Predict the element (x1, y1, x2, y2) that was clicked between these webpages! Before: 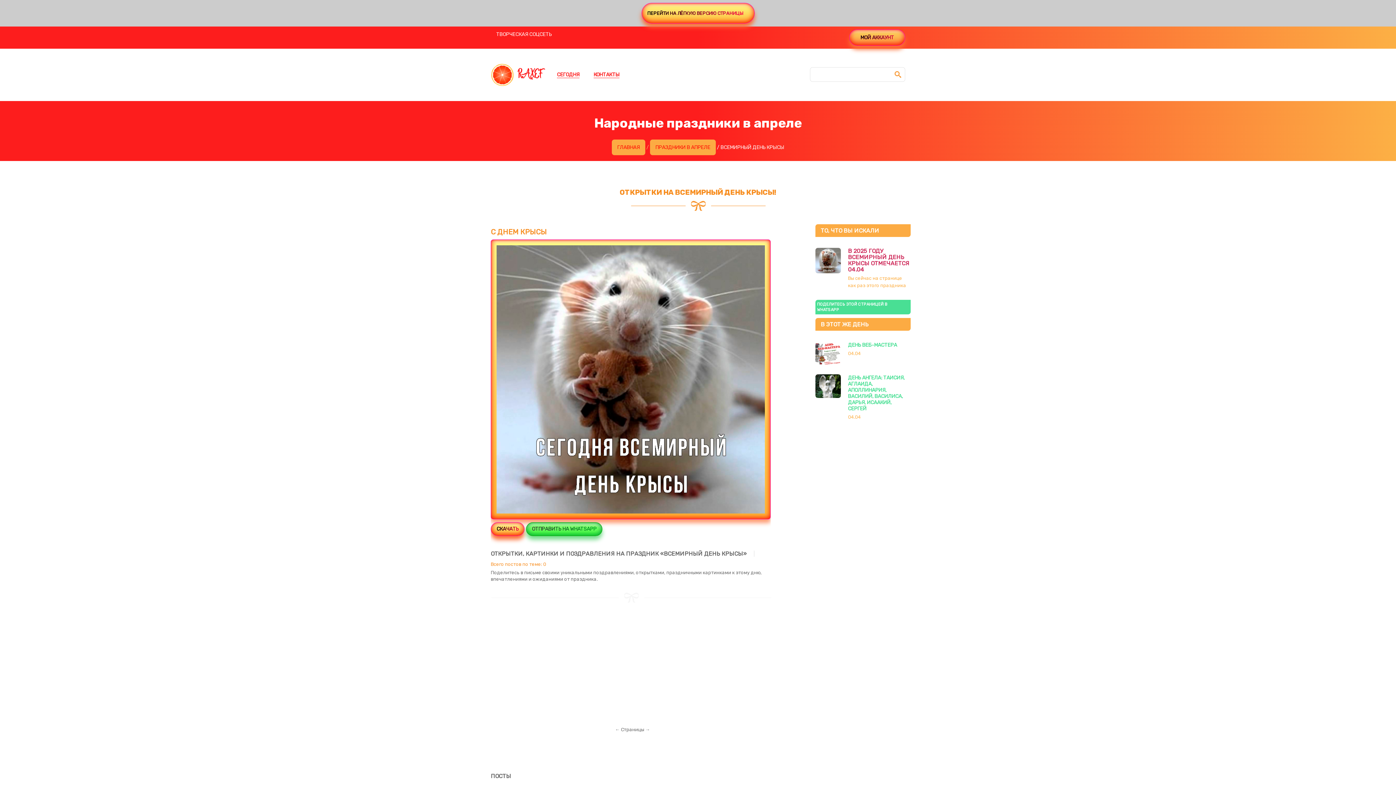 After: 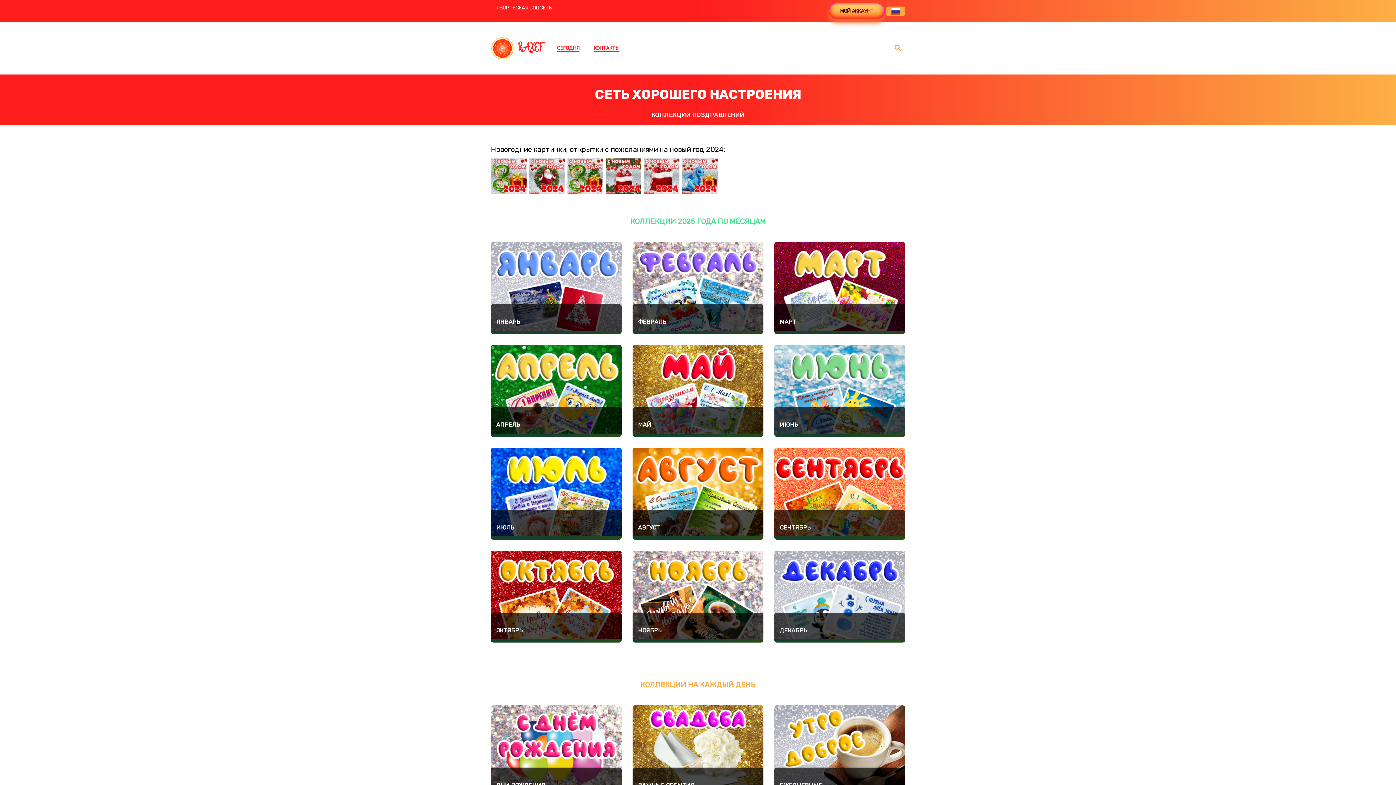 Action: bbox: (612, 139, 645, 155) label: ГЛАВНАЯ